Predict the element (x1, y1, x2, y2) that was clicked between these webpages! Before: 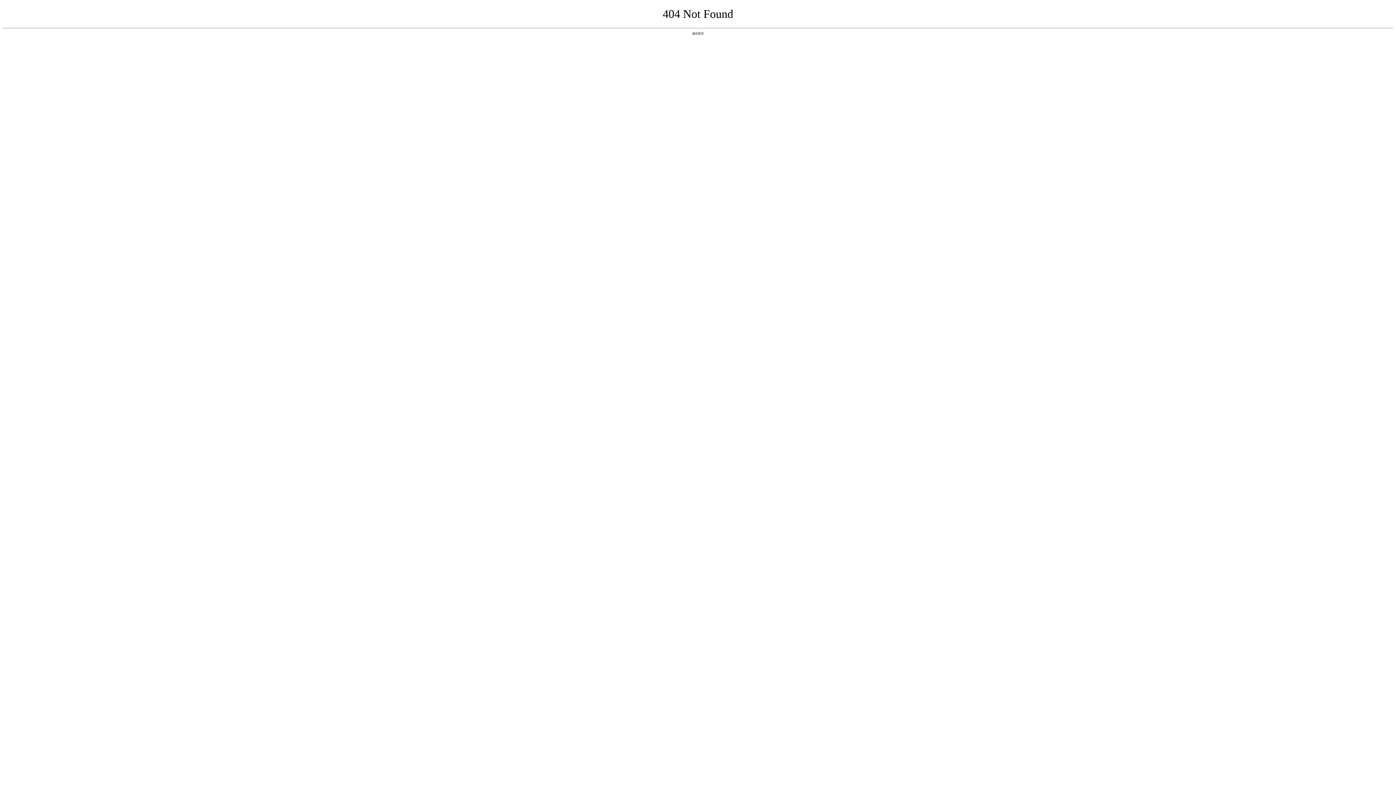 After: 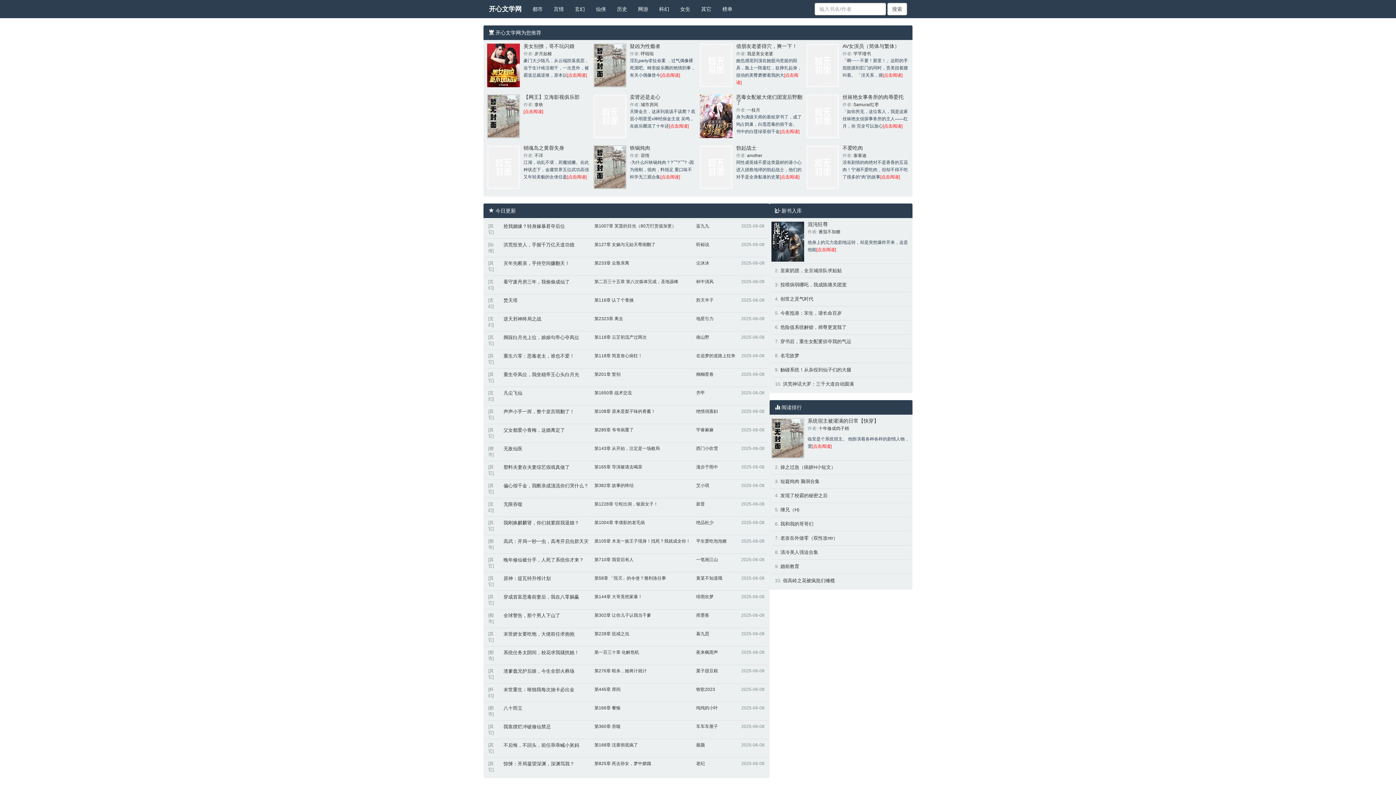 Action: bbox: (692, 31, 704, 35) label: 返回首页